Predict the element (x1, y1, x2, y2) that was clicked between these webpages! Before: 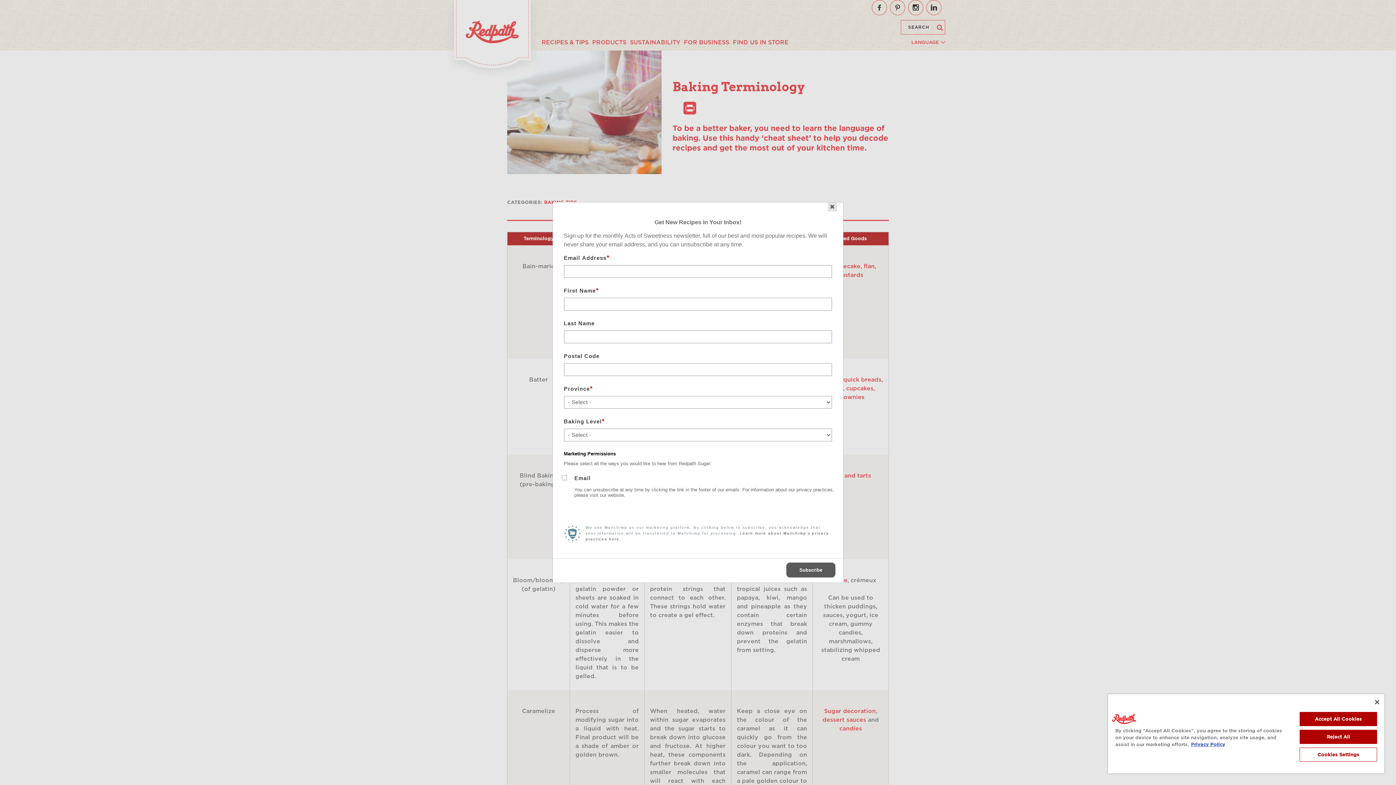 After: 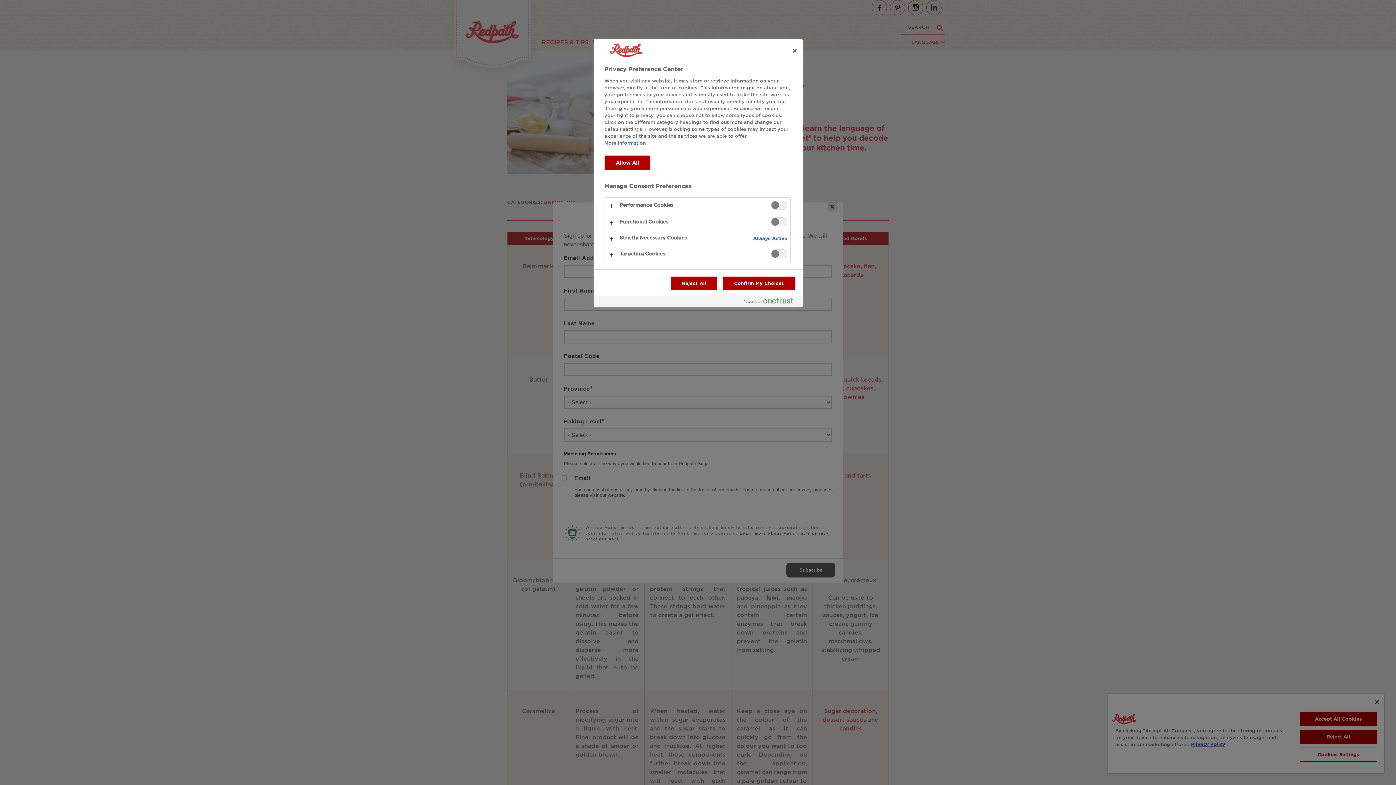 Action: label: Cookies Settings bbox: (1299, 748, 1377, 762)